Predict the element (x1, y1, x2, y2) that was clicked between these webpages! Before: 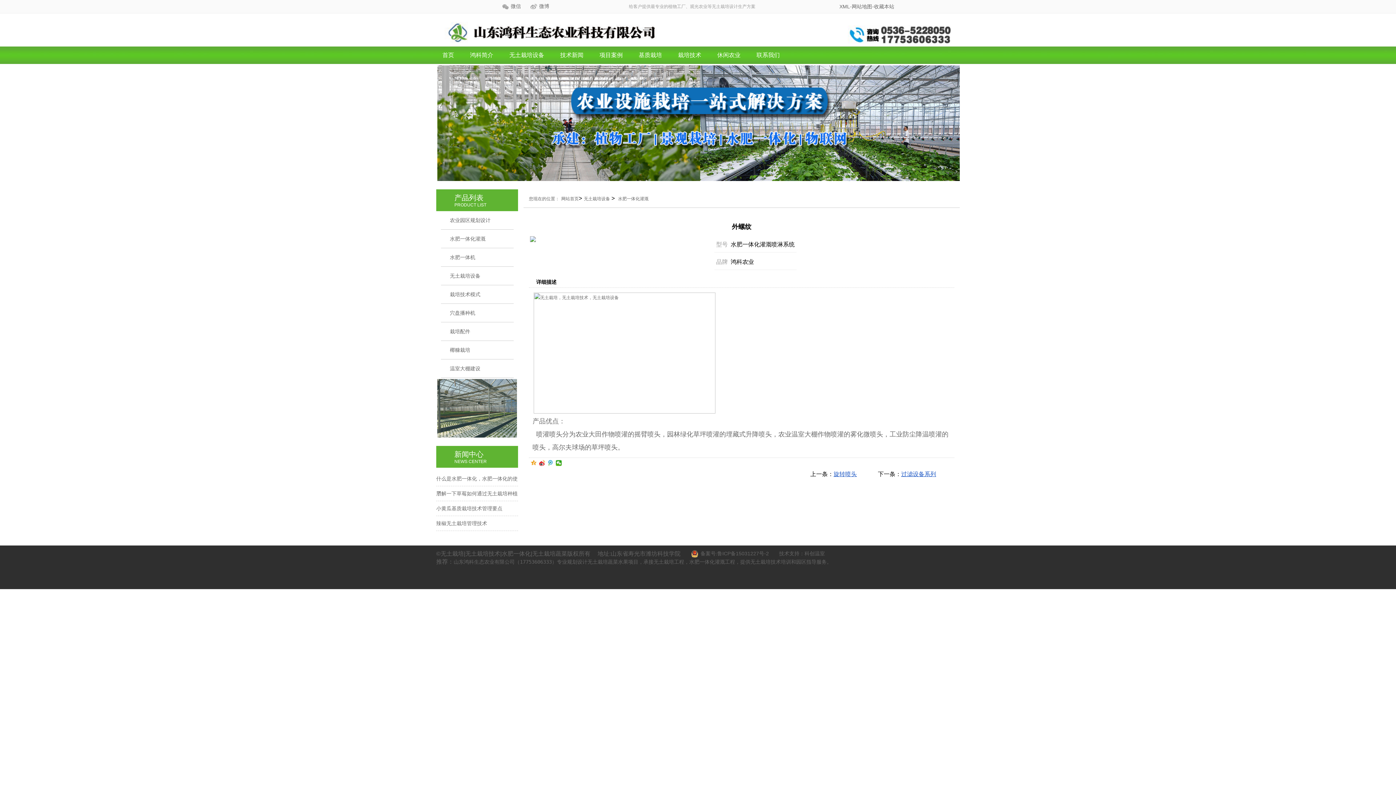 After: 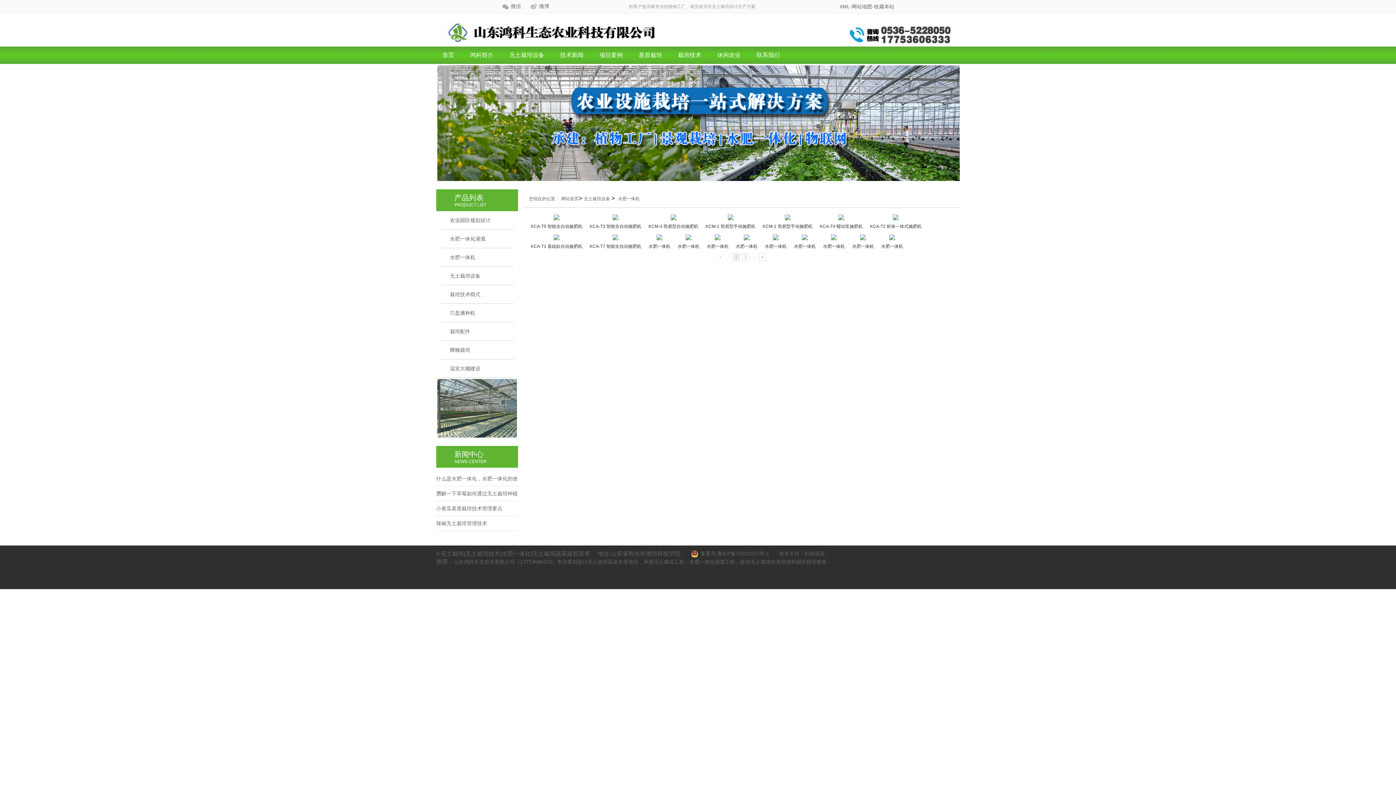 Action: bbox: (450, 254, 475, 260) label: 水肥一体机